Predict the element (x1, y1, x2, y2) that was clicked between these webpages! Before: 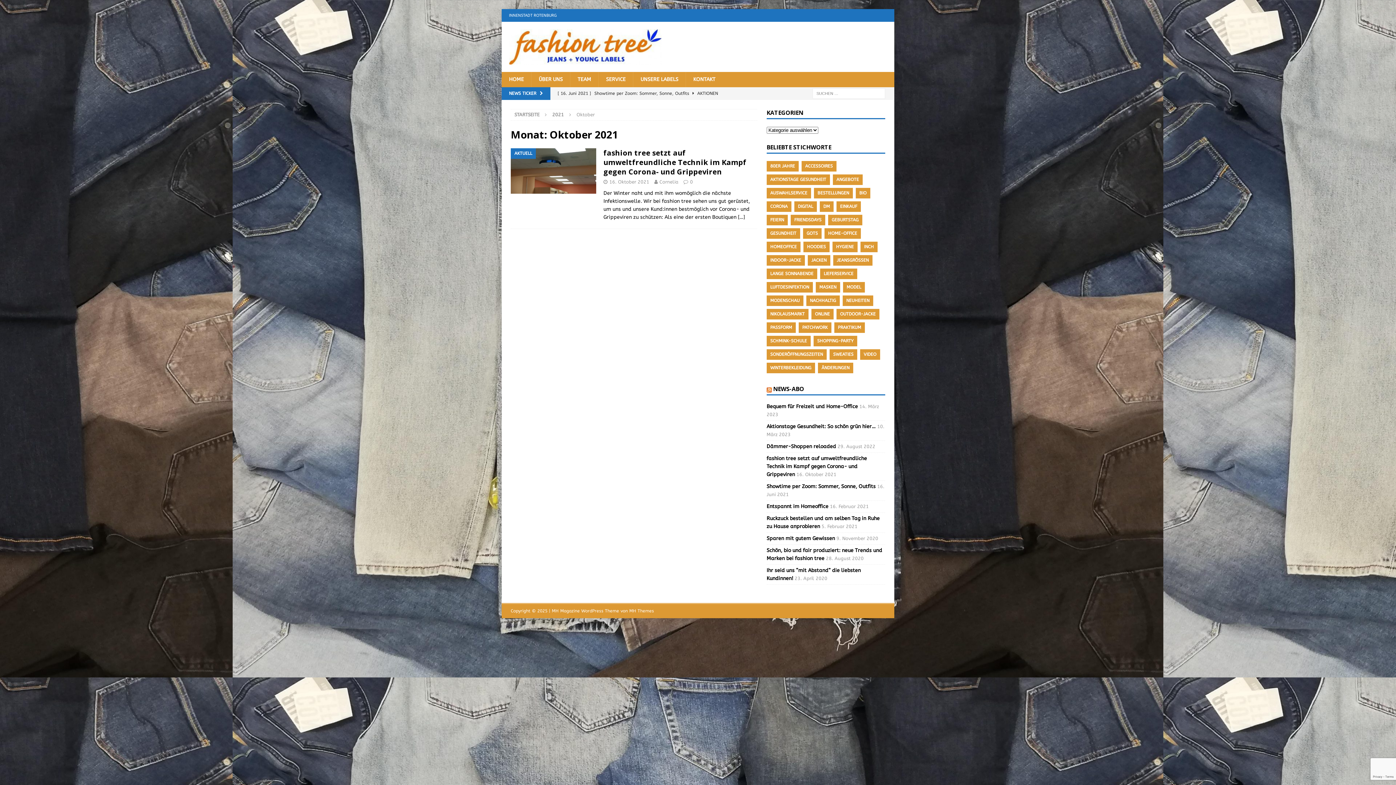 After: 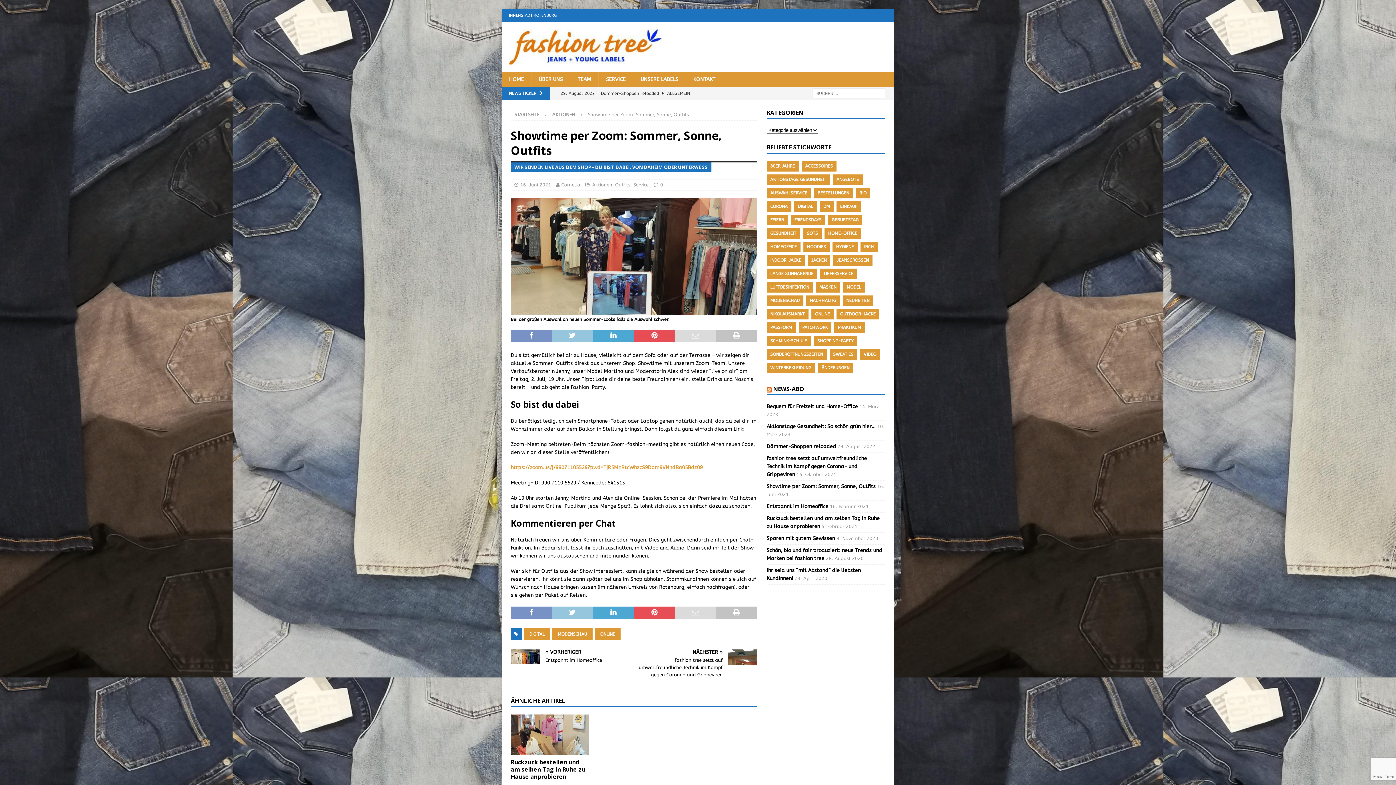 Action: bbox: (766, 483, 875, 489) label: Showtime per Zoom: Sommer, Sonne, Outfits